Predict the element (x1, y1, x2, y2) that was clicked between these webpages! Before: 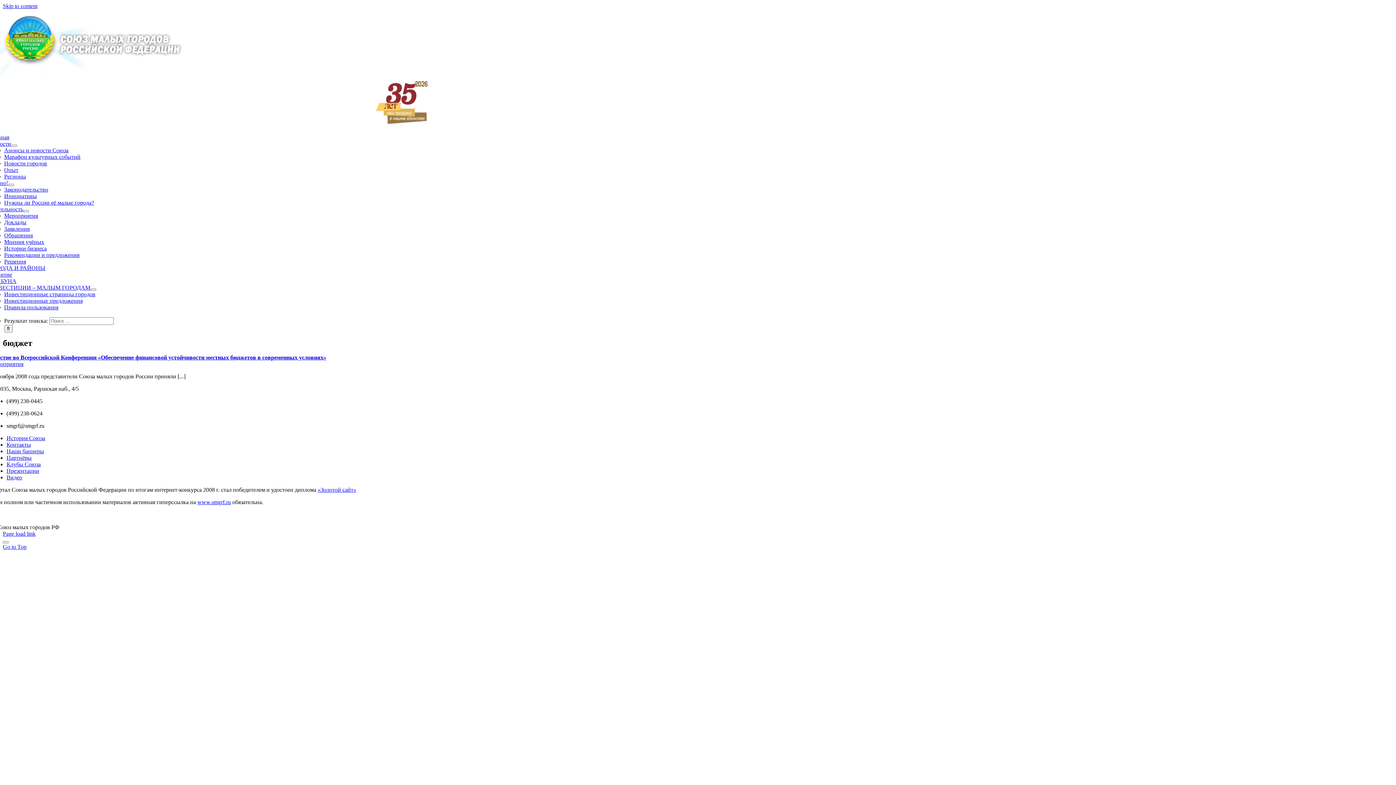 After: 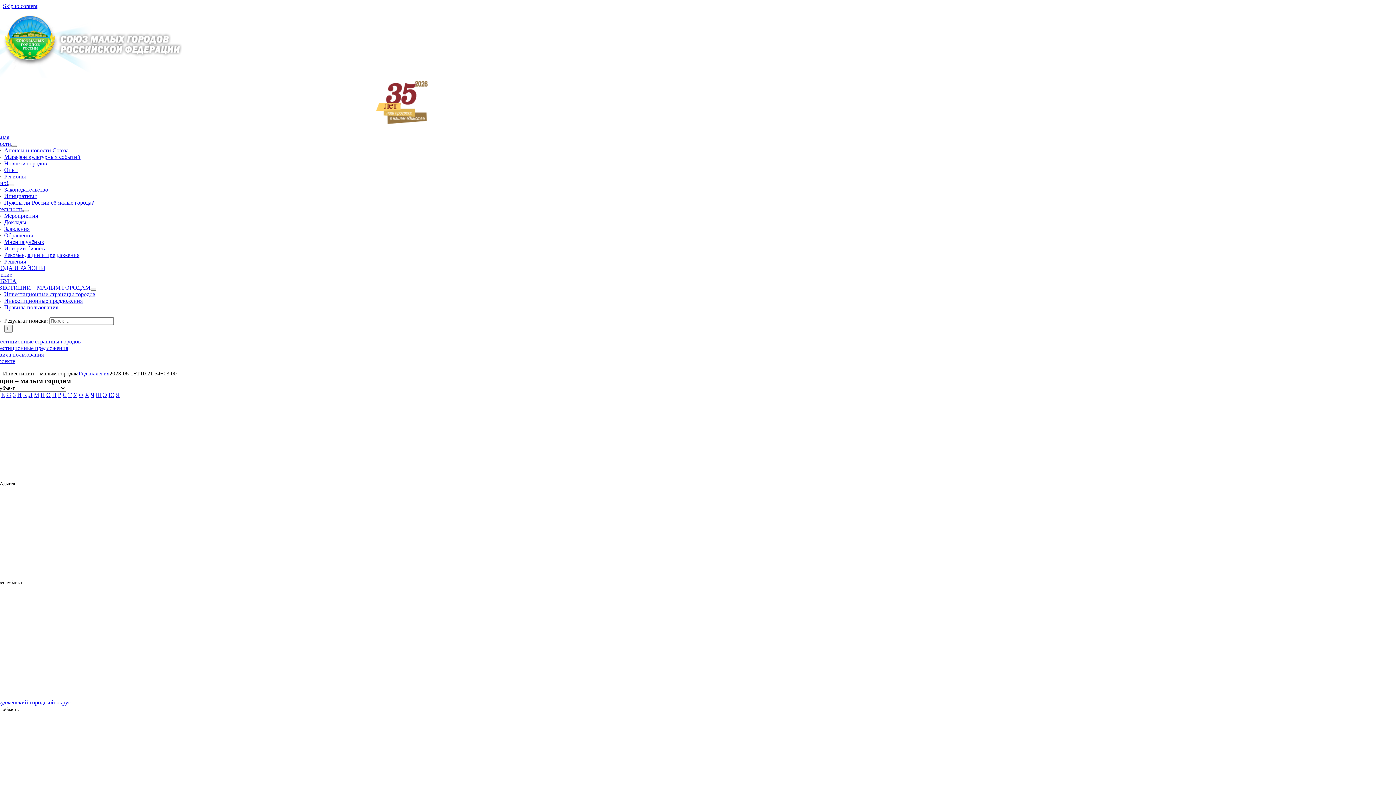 Action: bbox: (4, 291, 95, 297) label: Инвестиционные страницы городов